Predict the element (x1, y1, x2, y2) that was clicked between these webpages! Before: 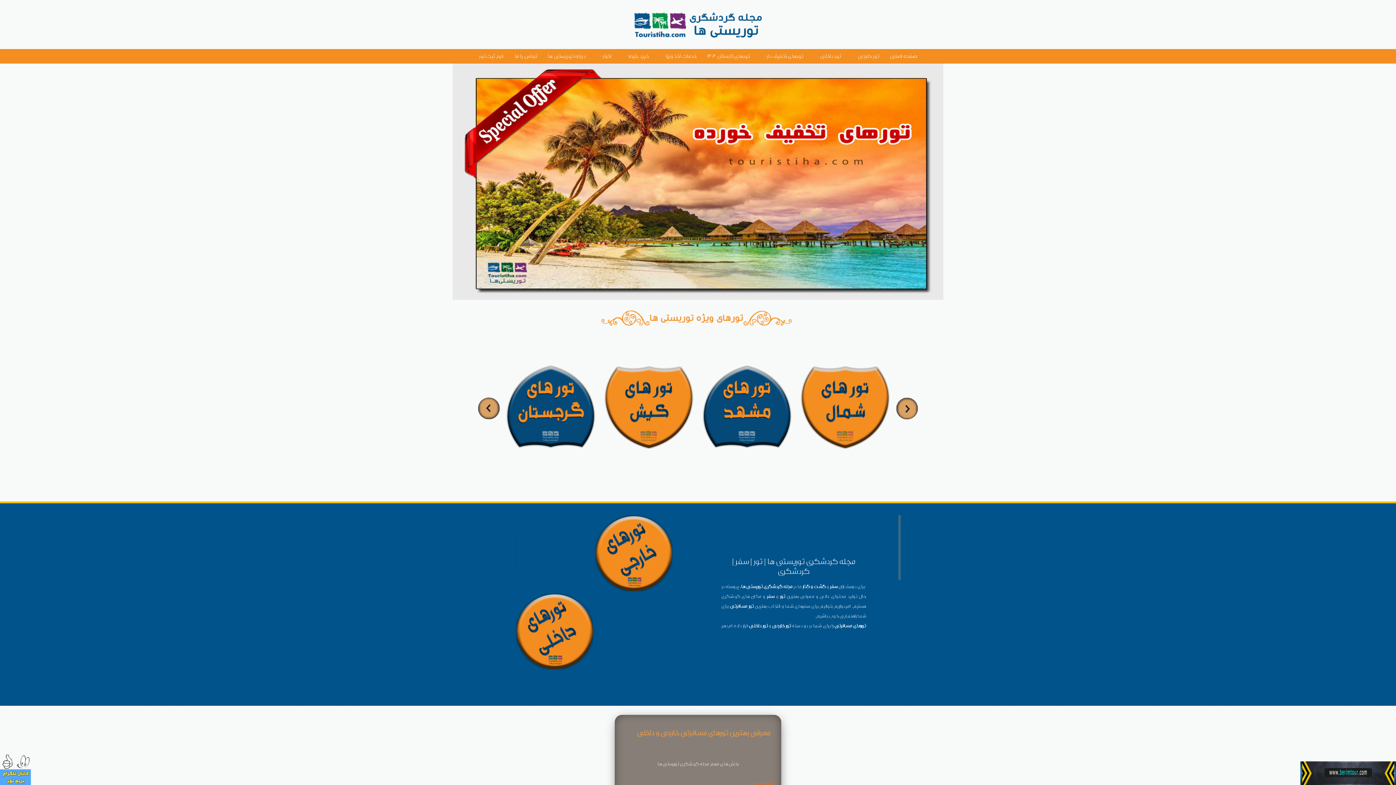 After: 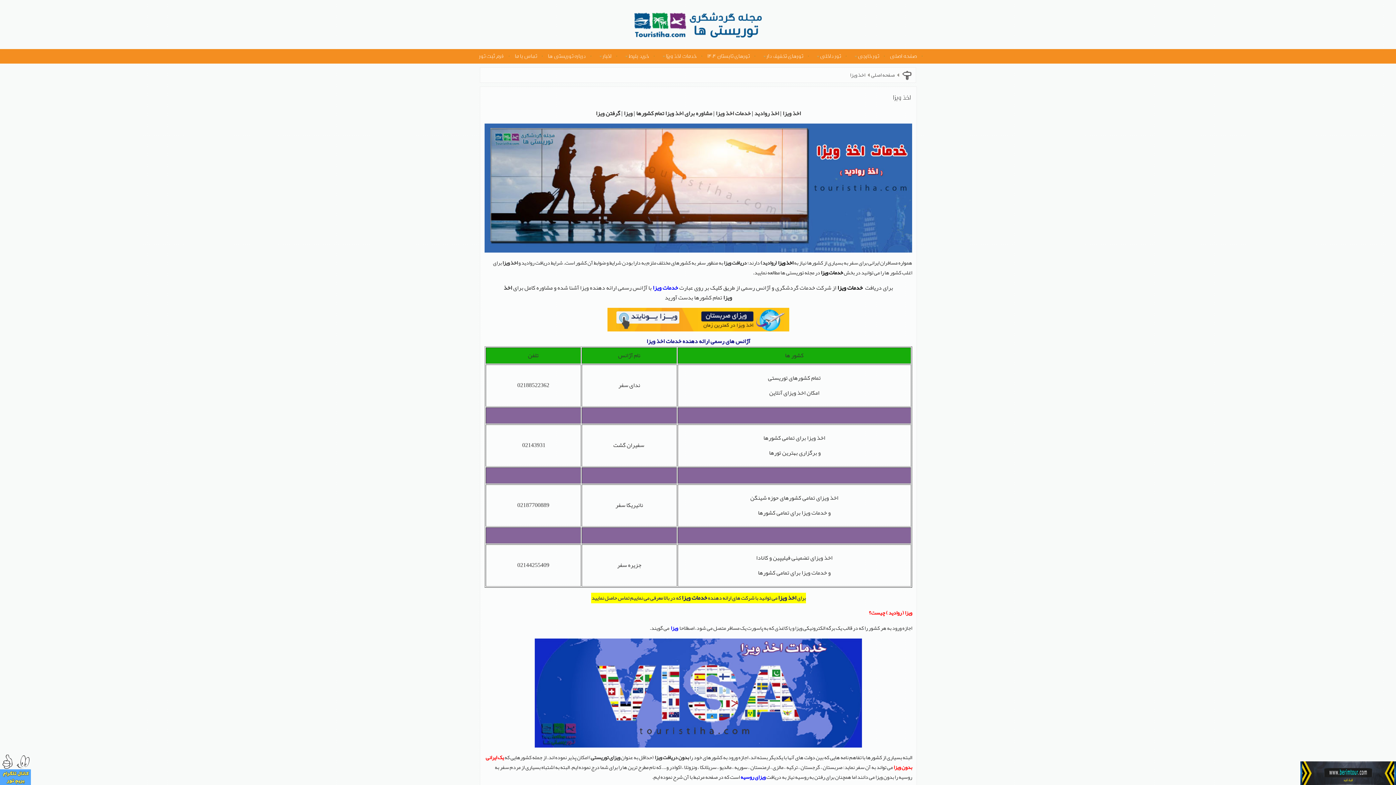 Action: label: خدمات اخذ ویزا bbox: (654, 49, 702, 63)